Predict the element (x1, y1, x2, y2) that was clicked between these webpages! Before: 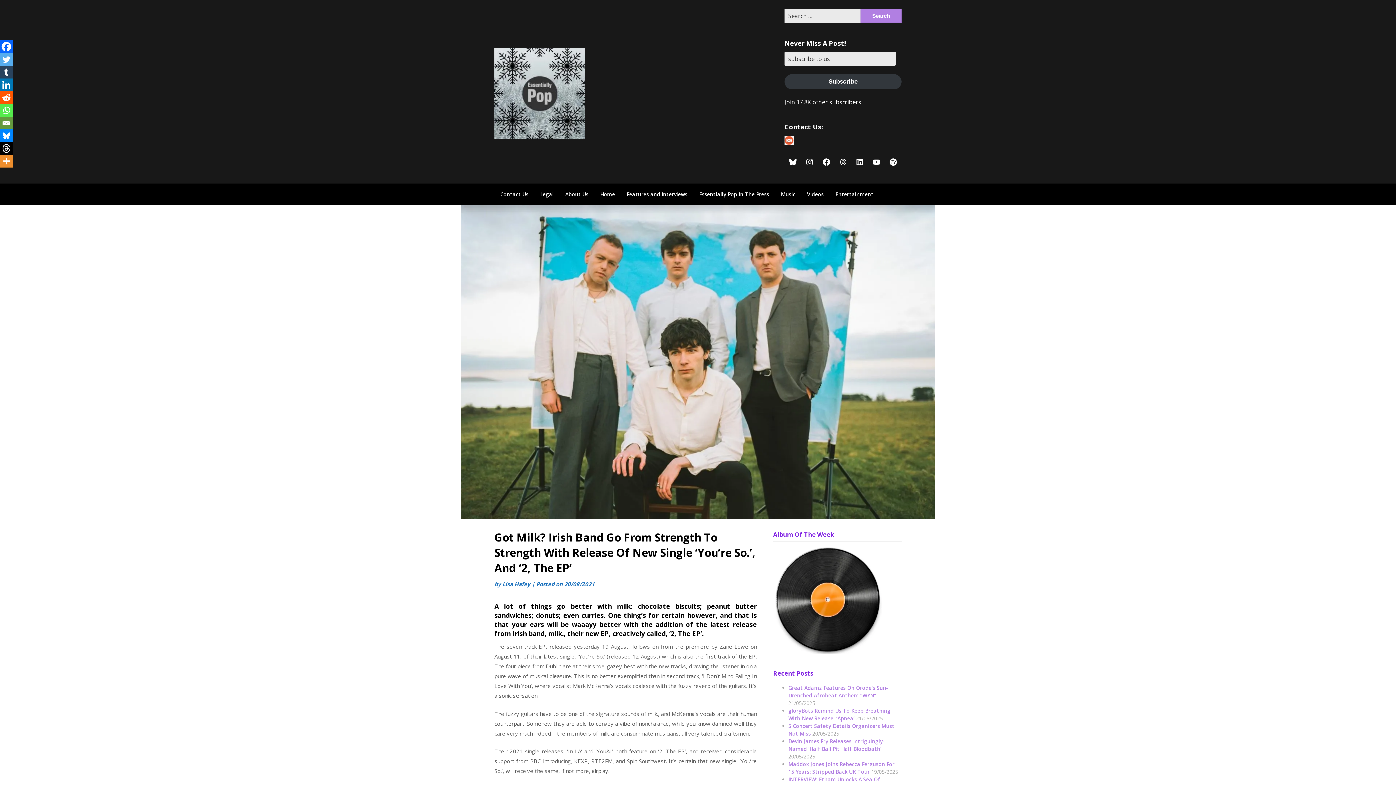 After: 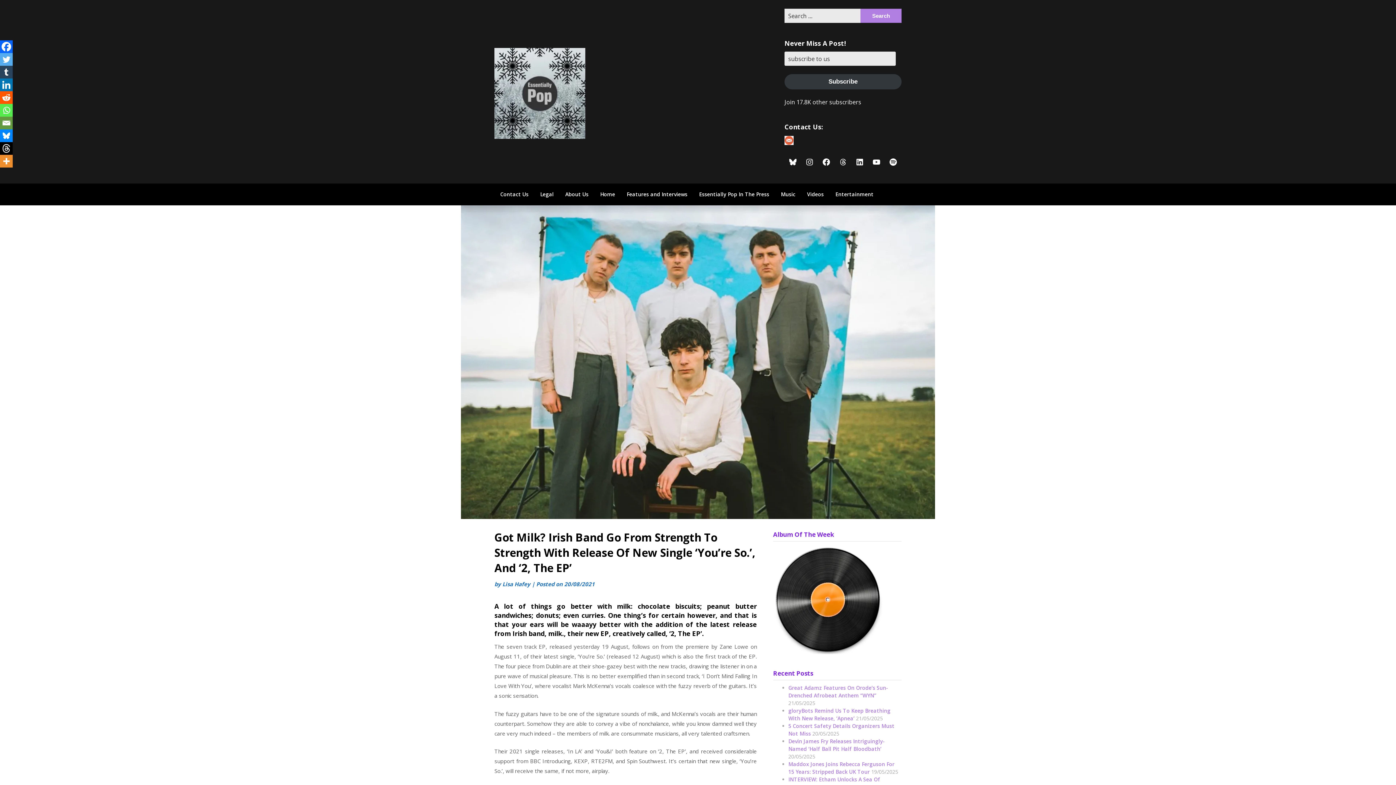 Action: label: Videos bbox: (801, 183, 829, 205)